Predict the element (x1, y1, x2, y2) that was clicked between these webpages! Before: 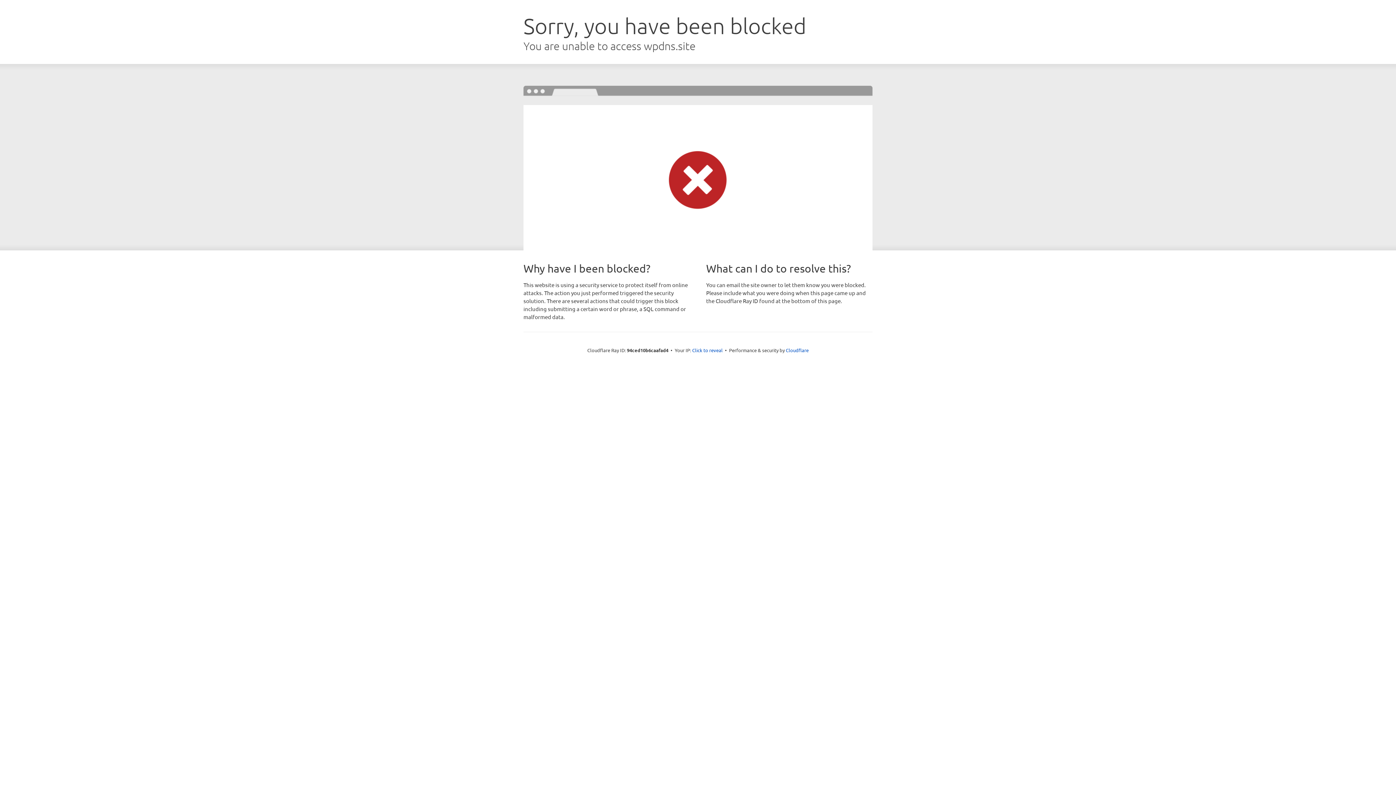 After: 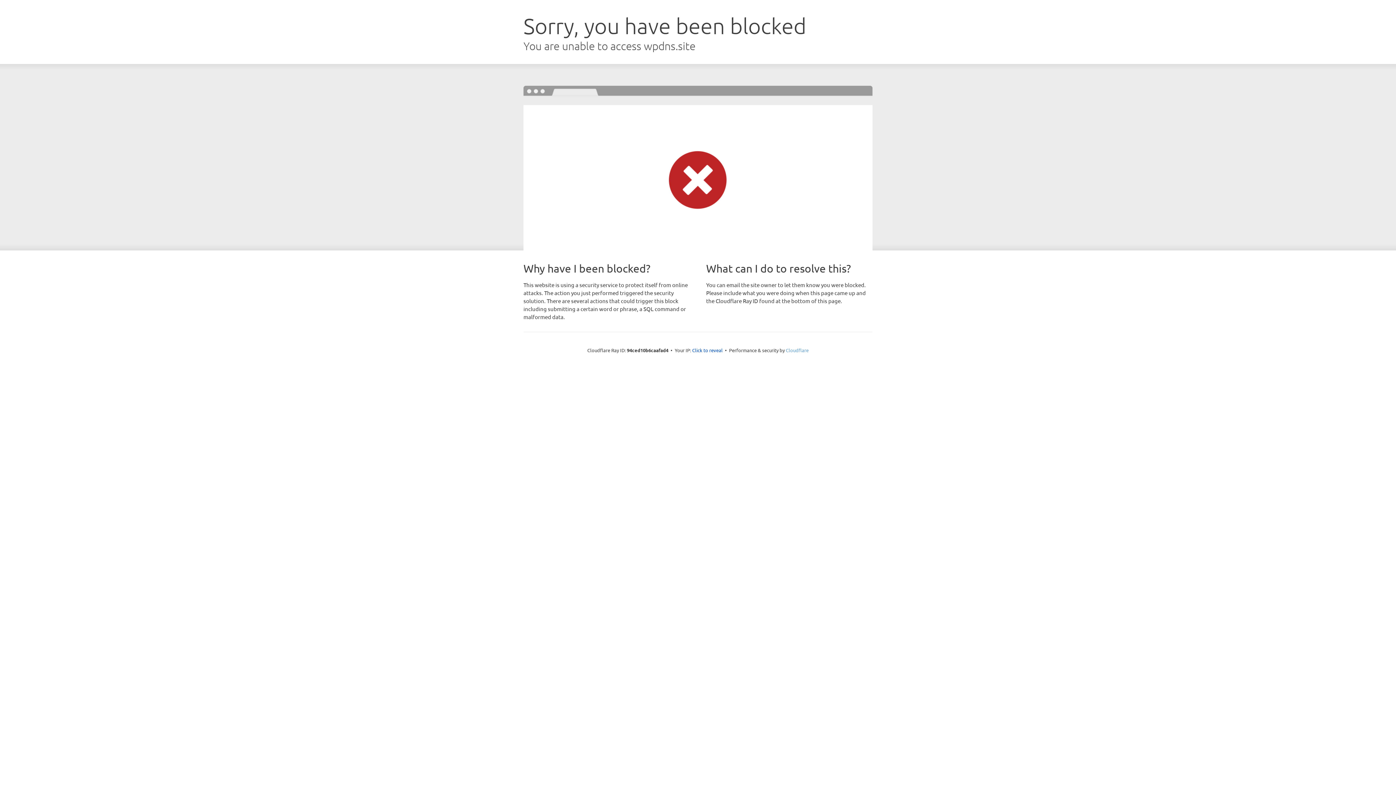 Action: label: Cloudflare bbox: (786, 347, 808, 353)